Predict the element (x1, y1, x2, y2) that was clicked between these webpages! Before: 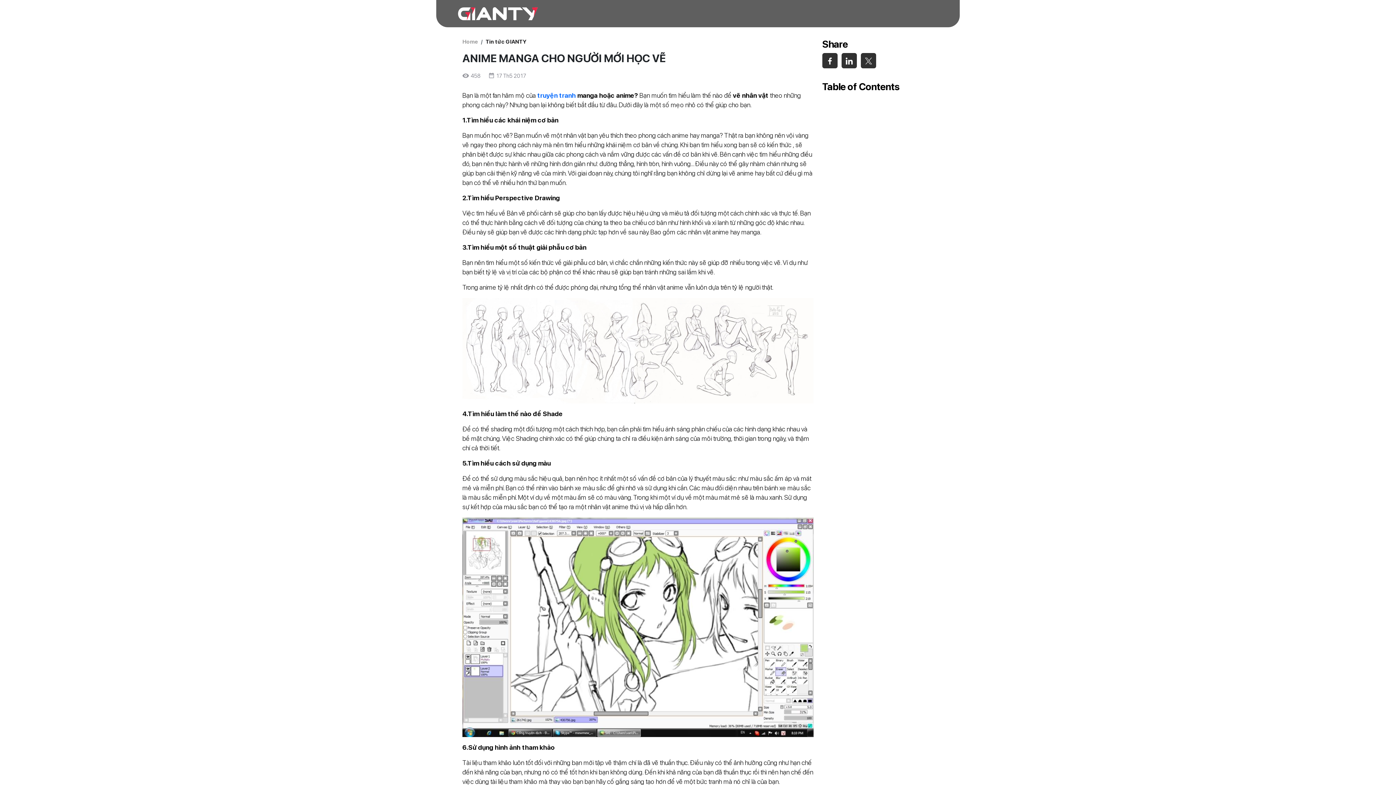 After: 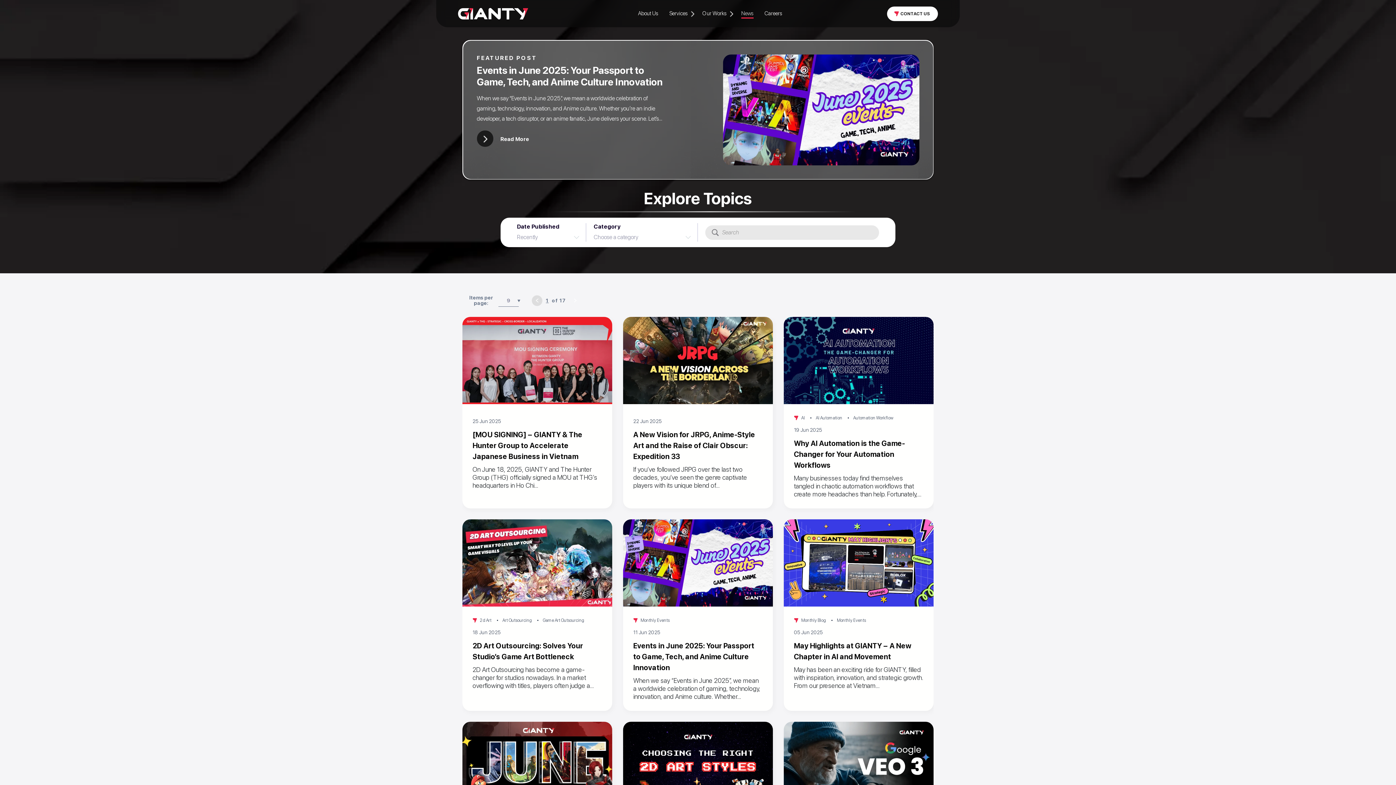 Action: label: Home bbox: (462, 38, 478, 45)